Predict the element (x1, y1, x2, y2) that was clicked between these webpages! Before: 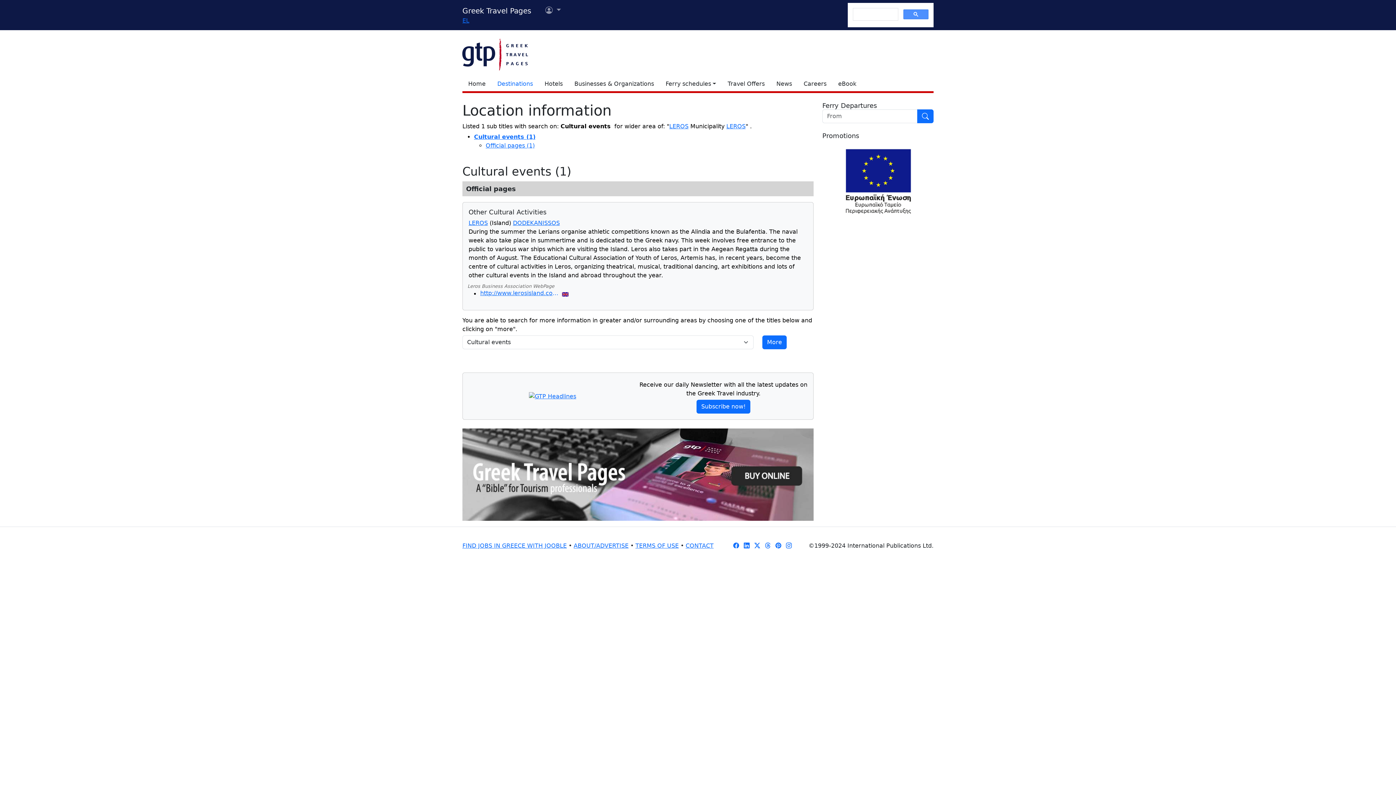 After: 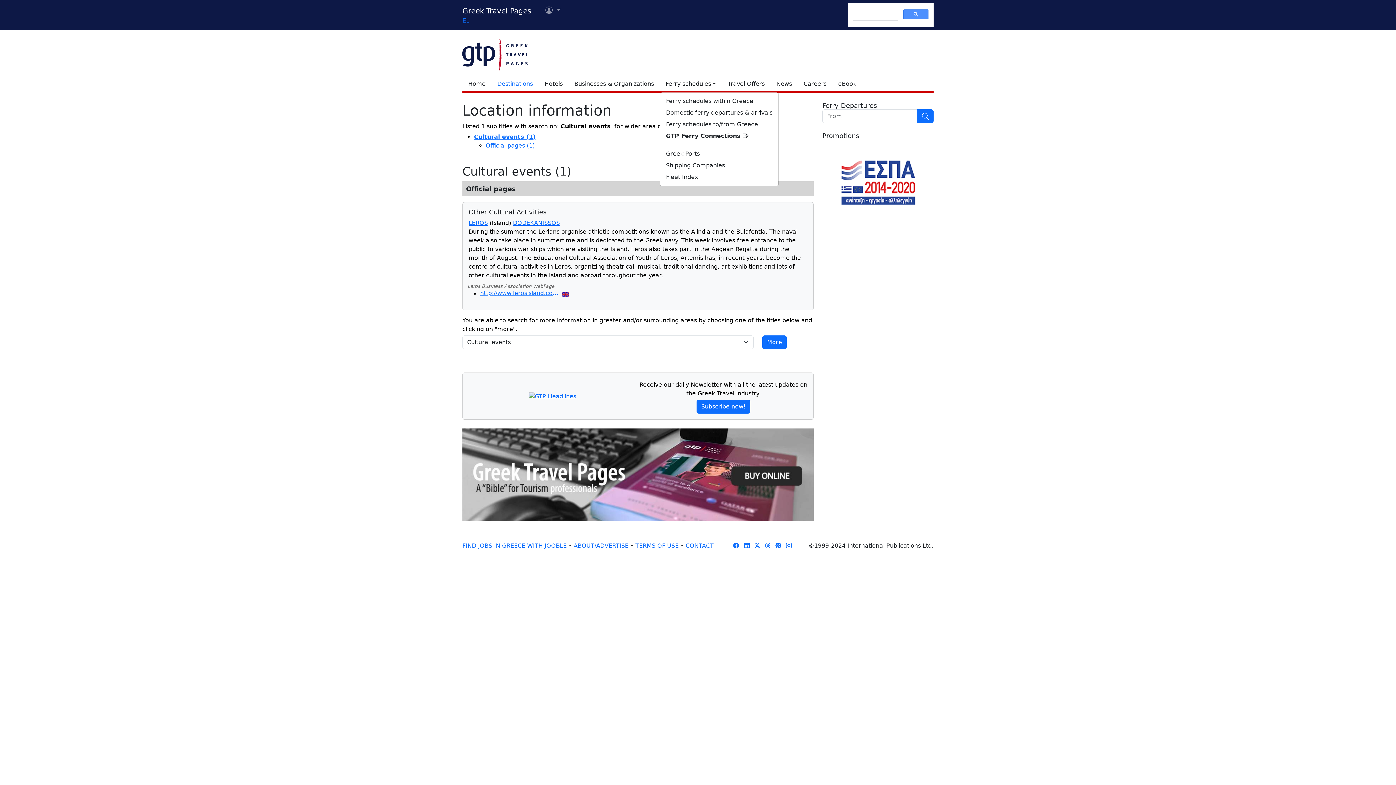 Action: bbox: (660, 76, 722, 91) label: Ferry schedules